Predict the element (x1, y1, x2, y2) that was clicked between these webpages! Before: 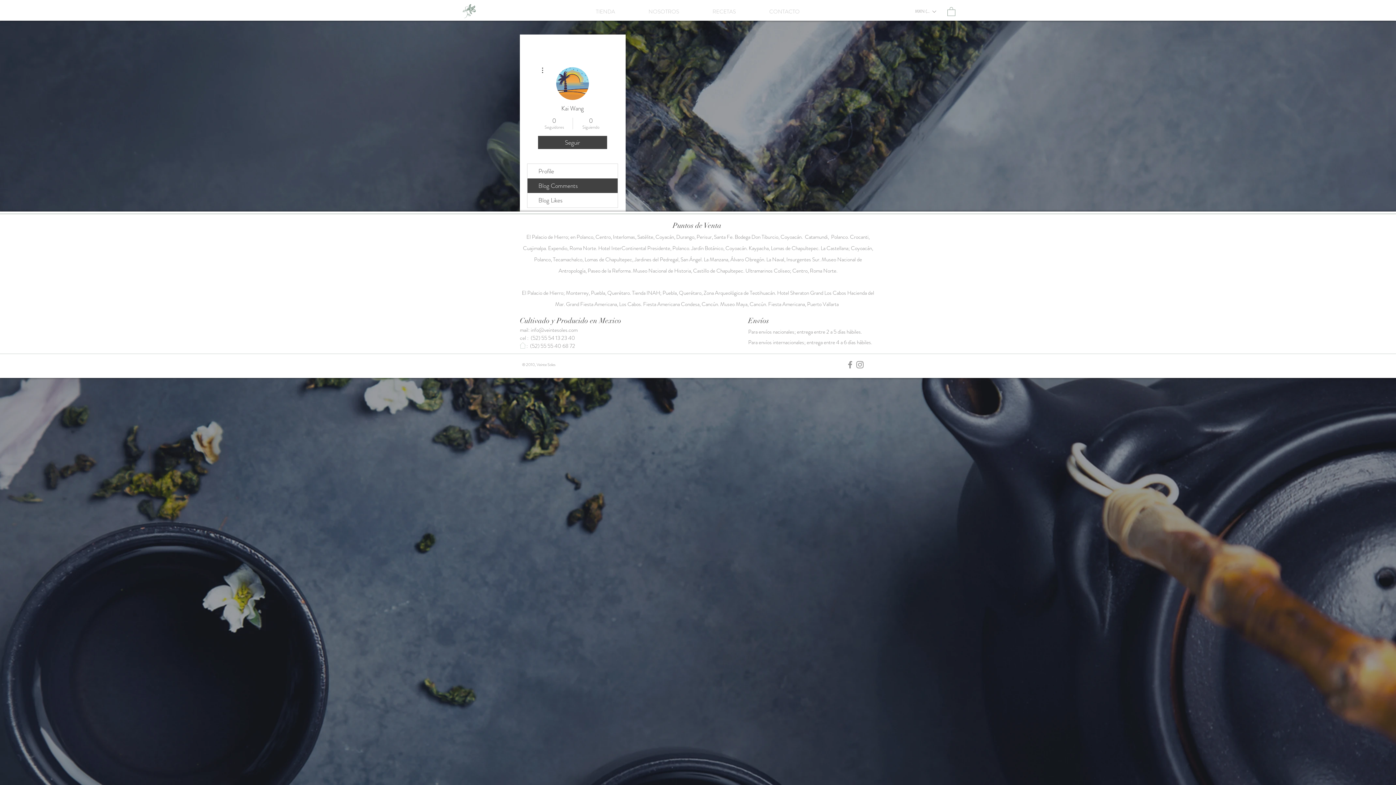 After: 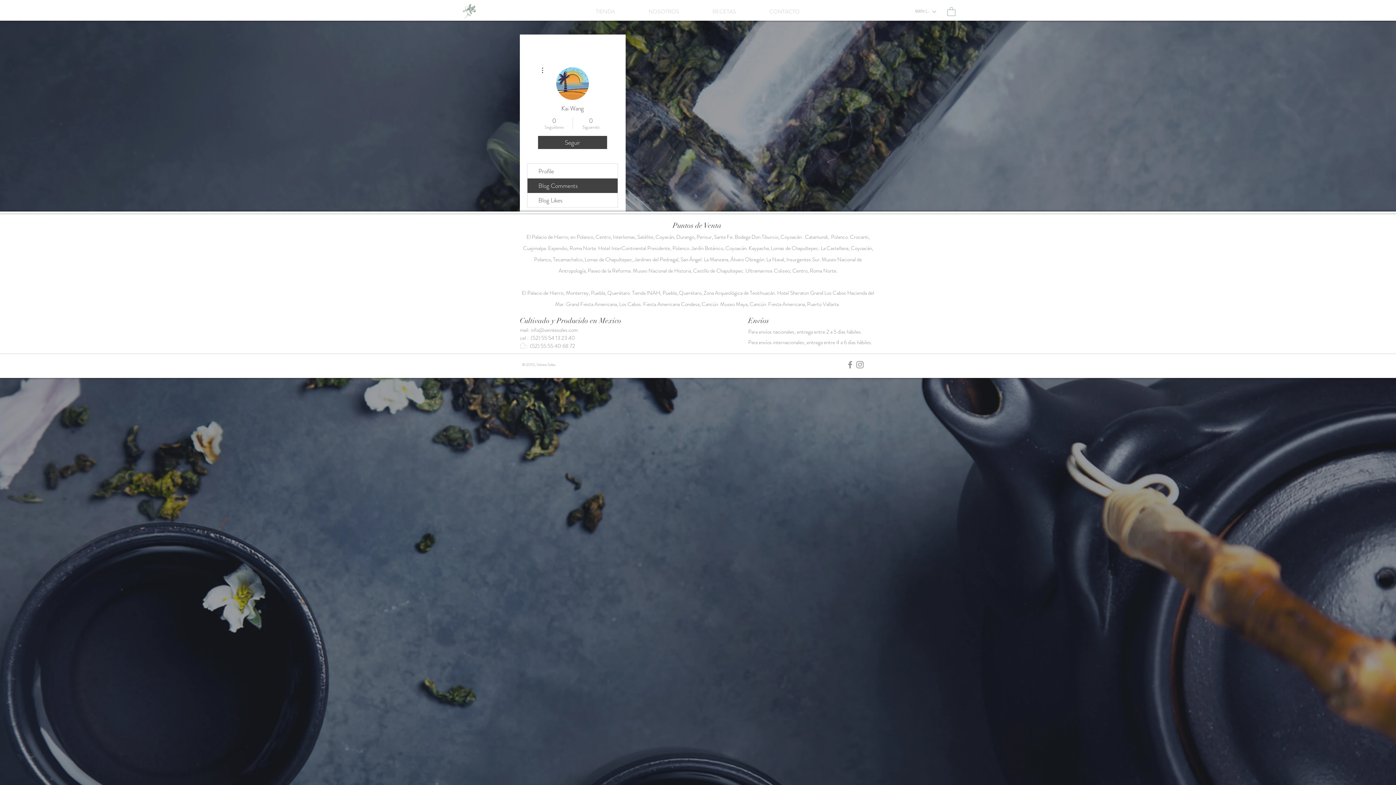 Action: bbox: (530, 326, 577, 334) label: info@veintesoles.com